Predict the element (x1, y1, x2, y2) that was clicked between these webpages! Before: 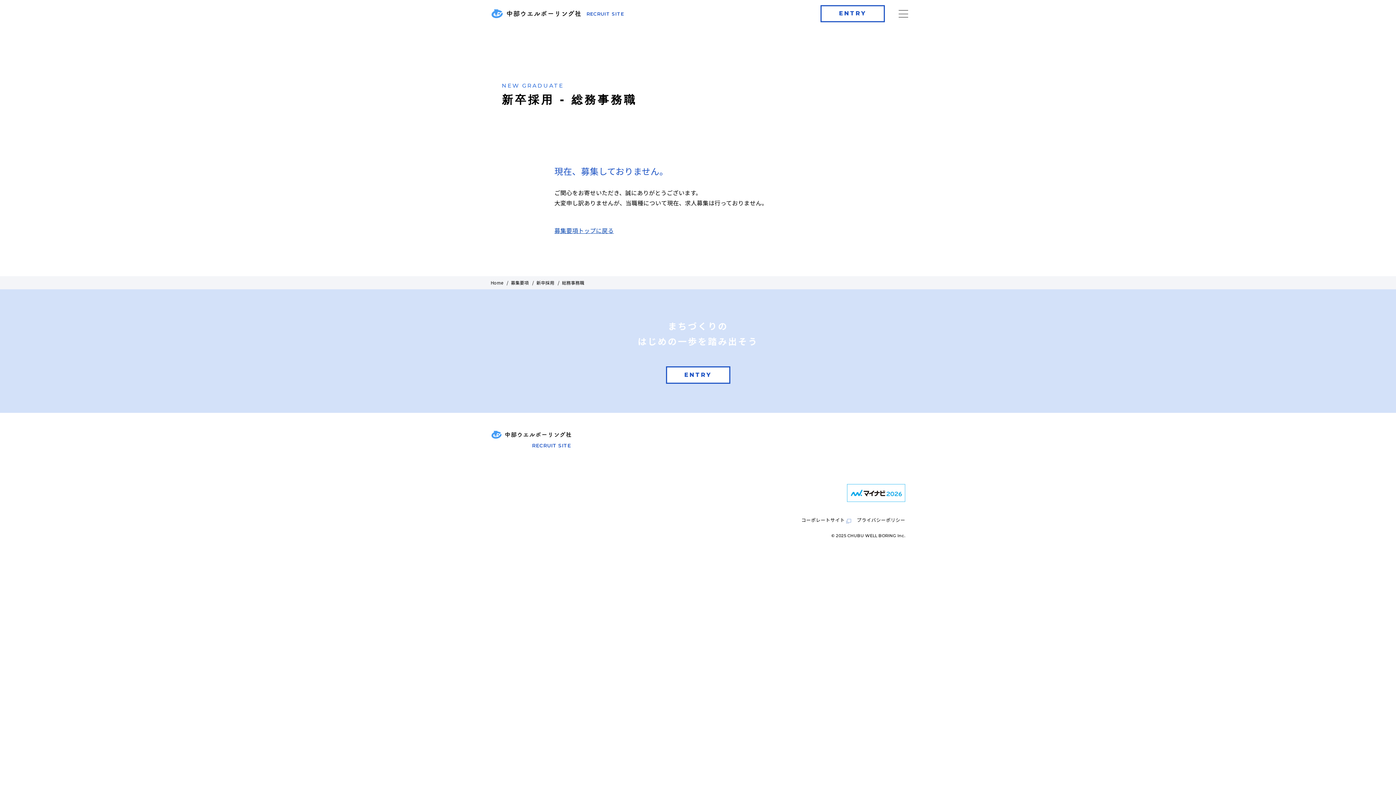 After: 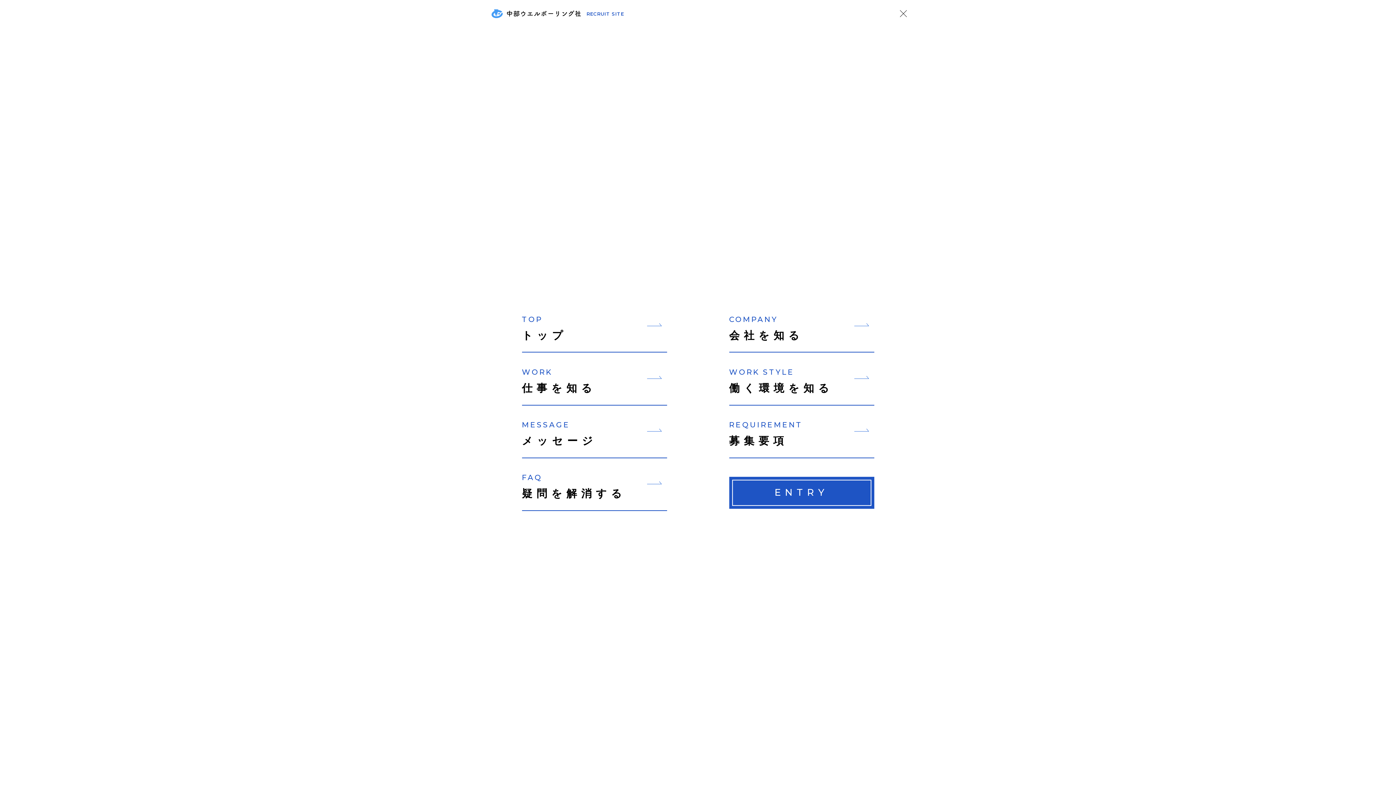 Action: bbox: (890, 0, 916, 26)